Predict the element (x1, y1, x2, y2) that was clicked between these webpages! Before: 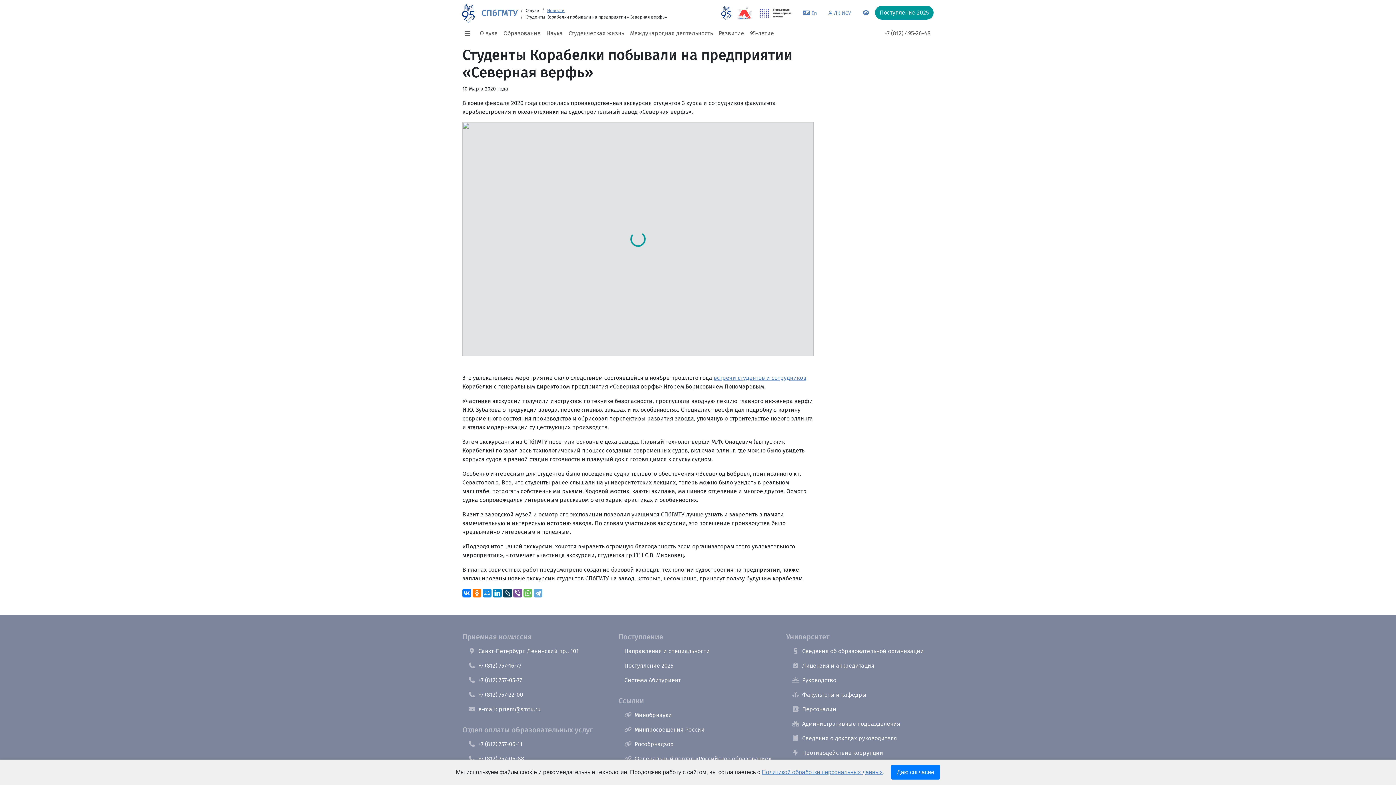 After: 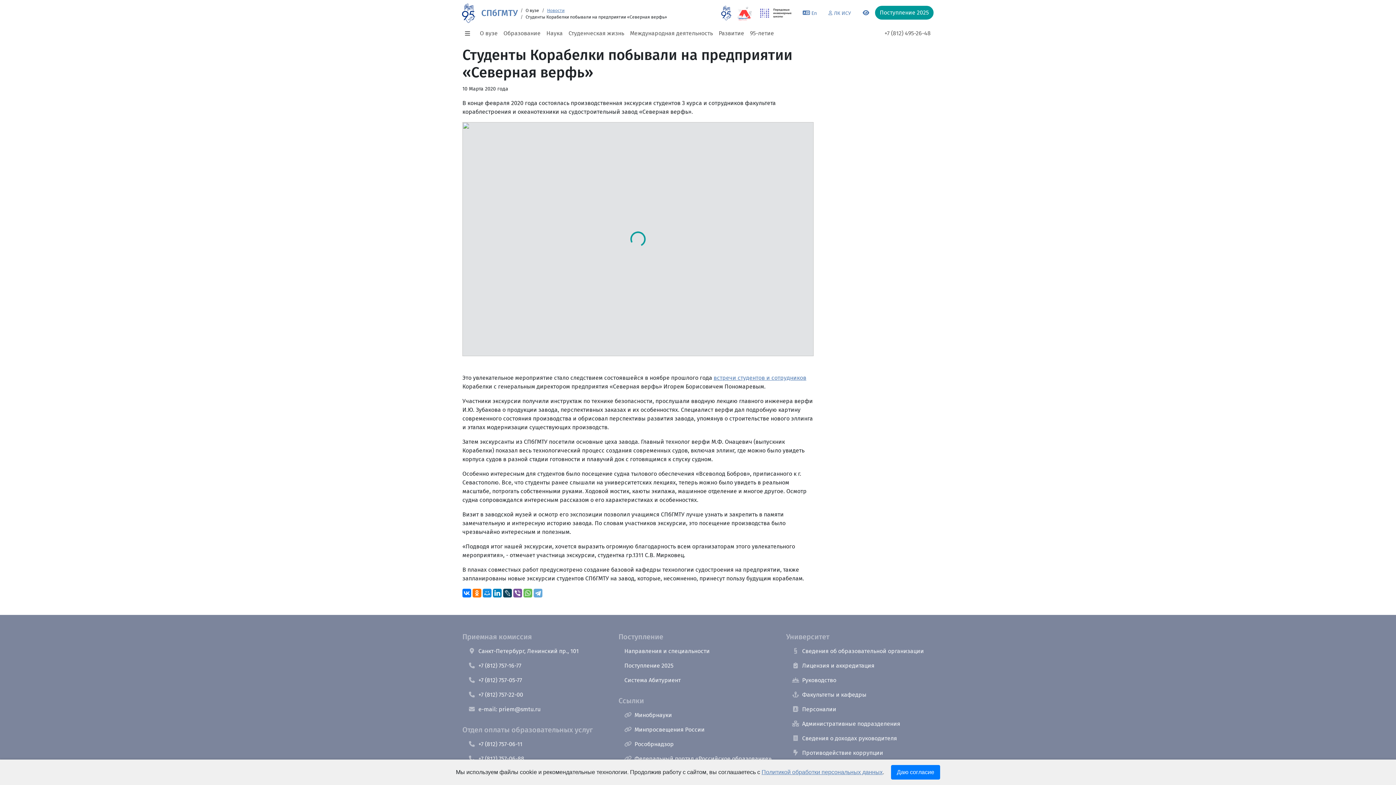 Action: bbox: (618, 752, 777, 766) label: Федеральный портал «Российское образование»